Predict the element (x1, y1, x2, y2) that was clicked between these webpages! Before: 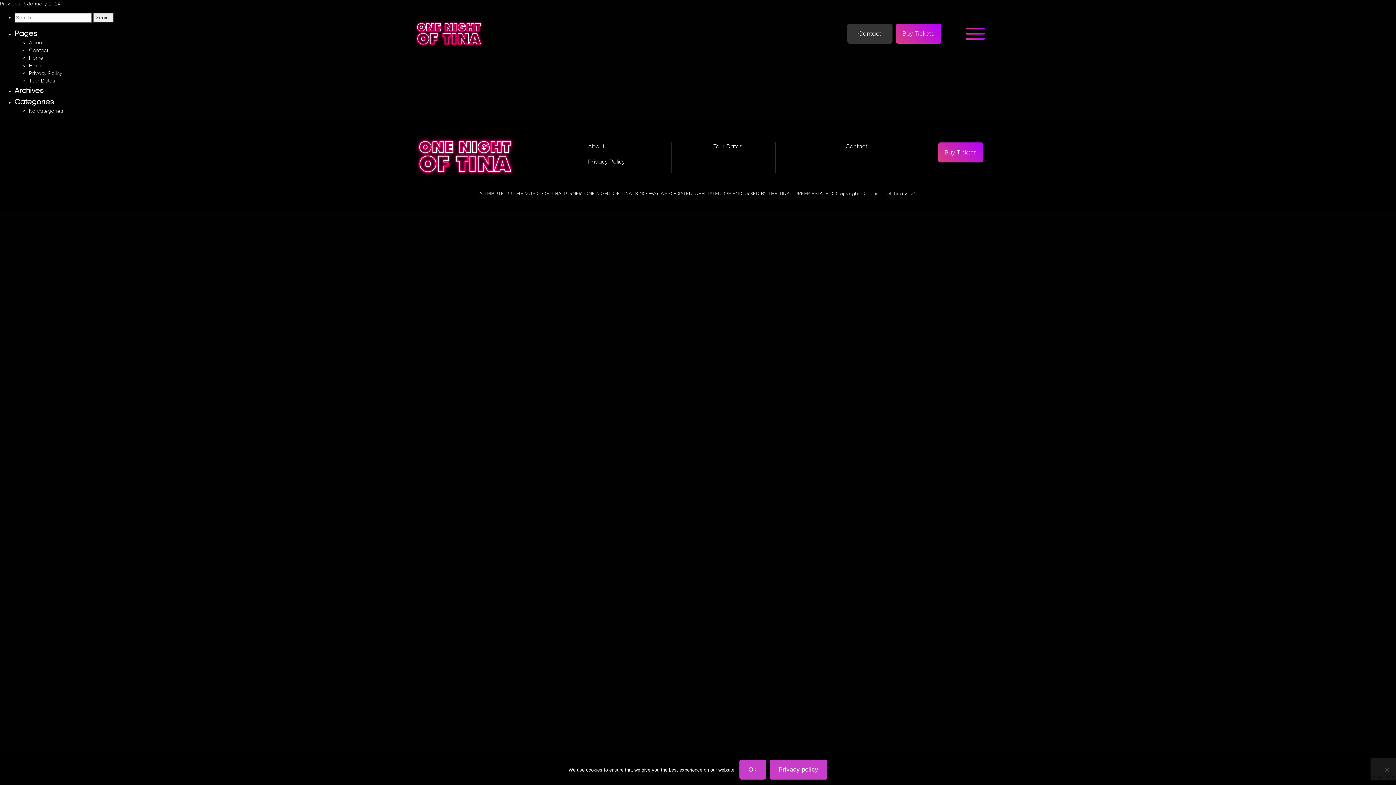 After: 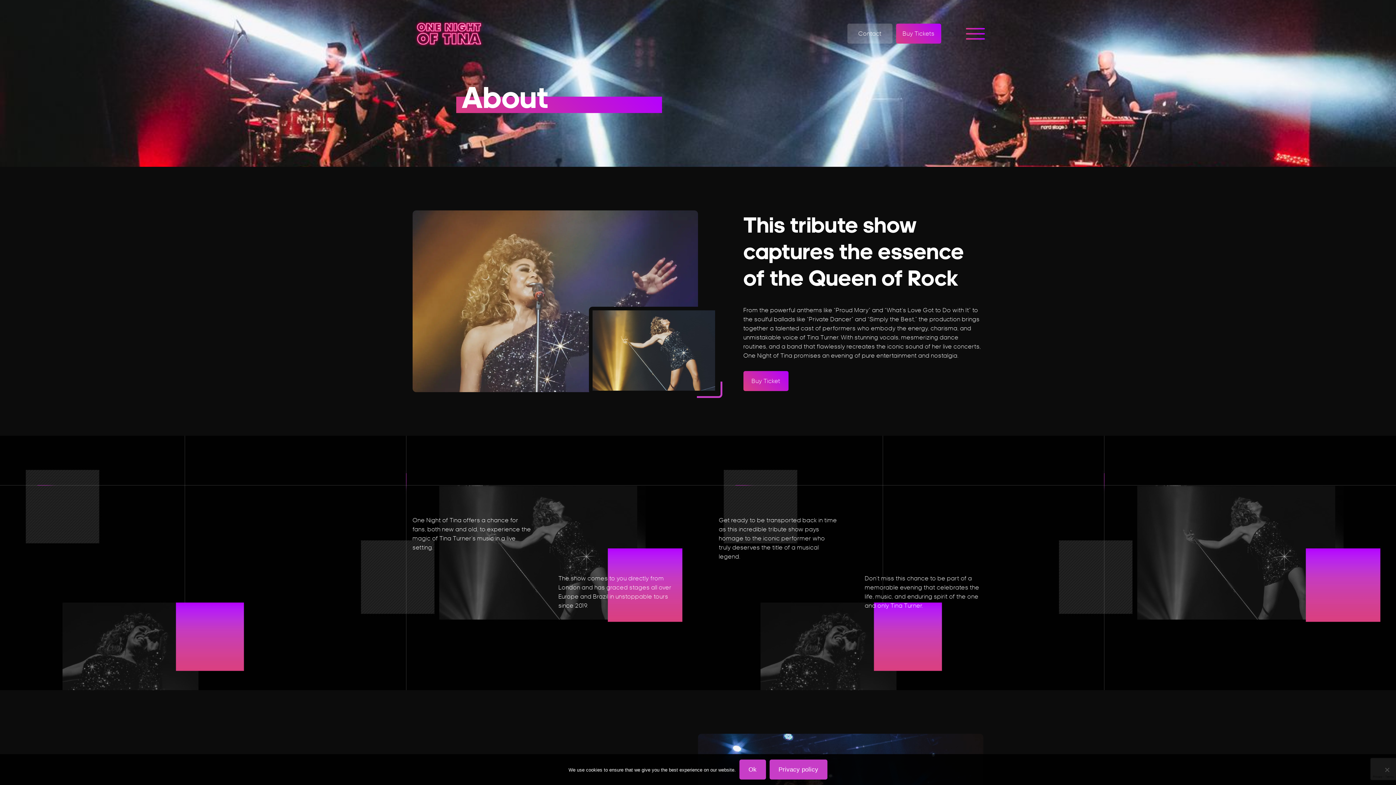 Action: label: About bbox: (588, 143, 605, 149)